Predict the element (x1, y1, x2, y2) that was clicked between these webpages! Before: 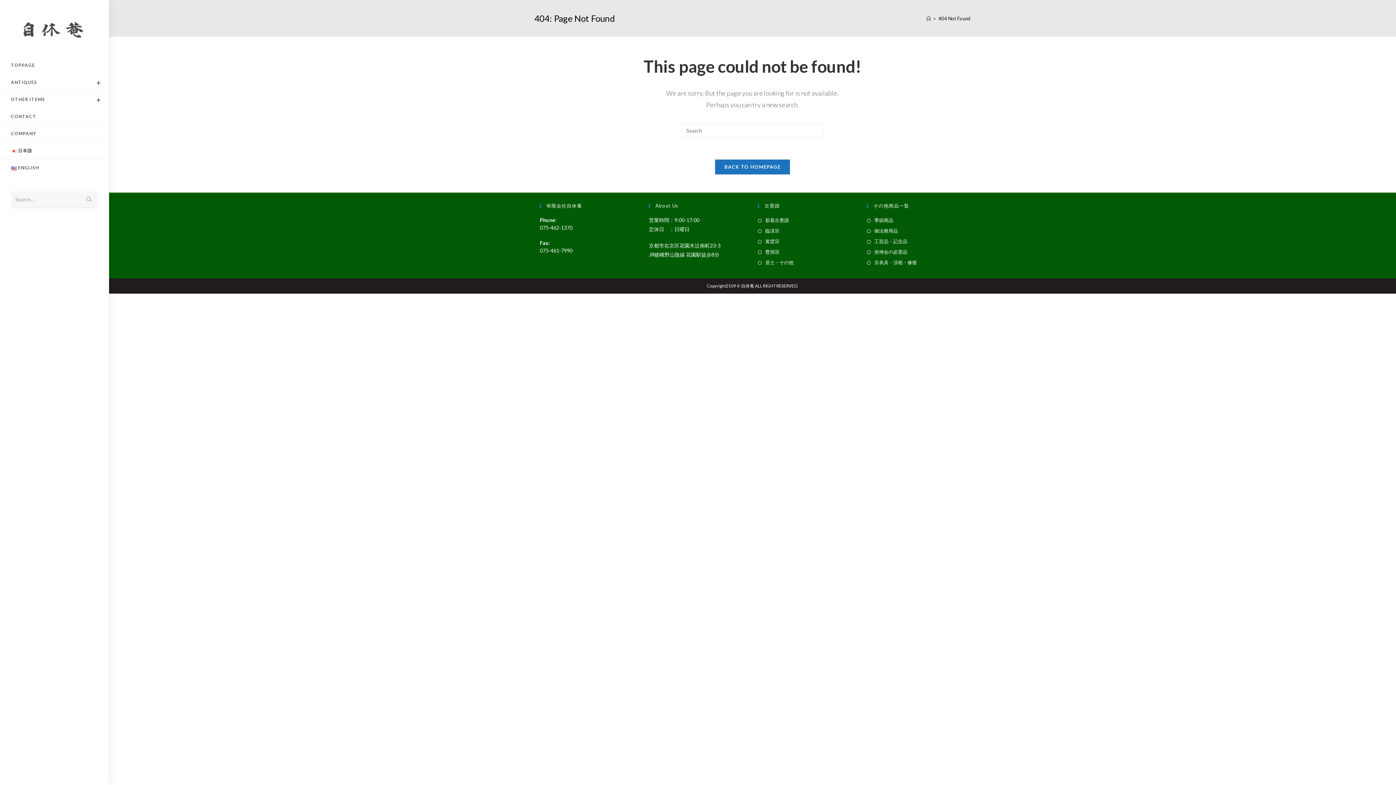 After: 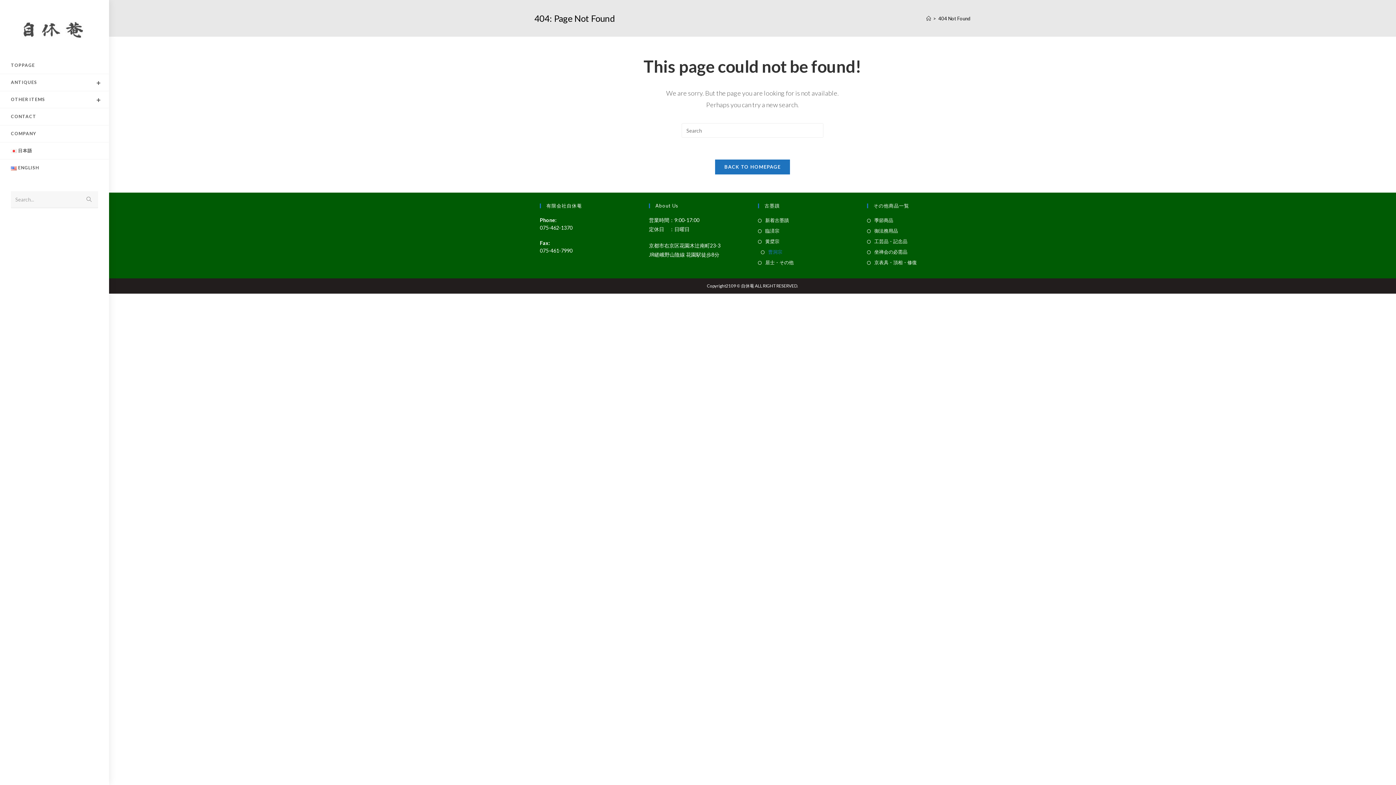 Action: label: 曹洞宗 bbox: (758, 248, 779, 256)